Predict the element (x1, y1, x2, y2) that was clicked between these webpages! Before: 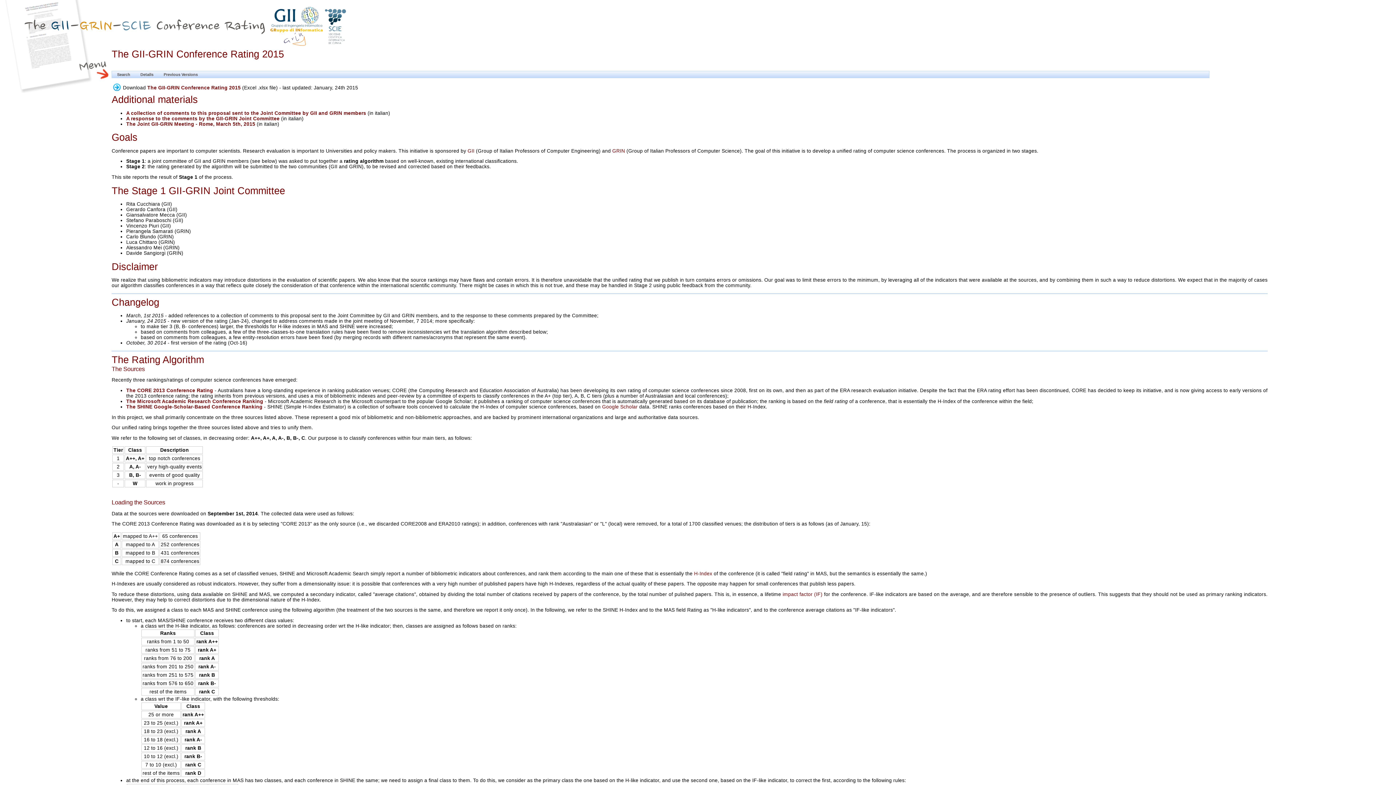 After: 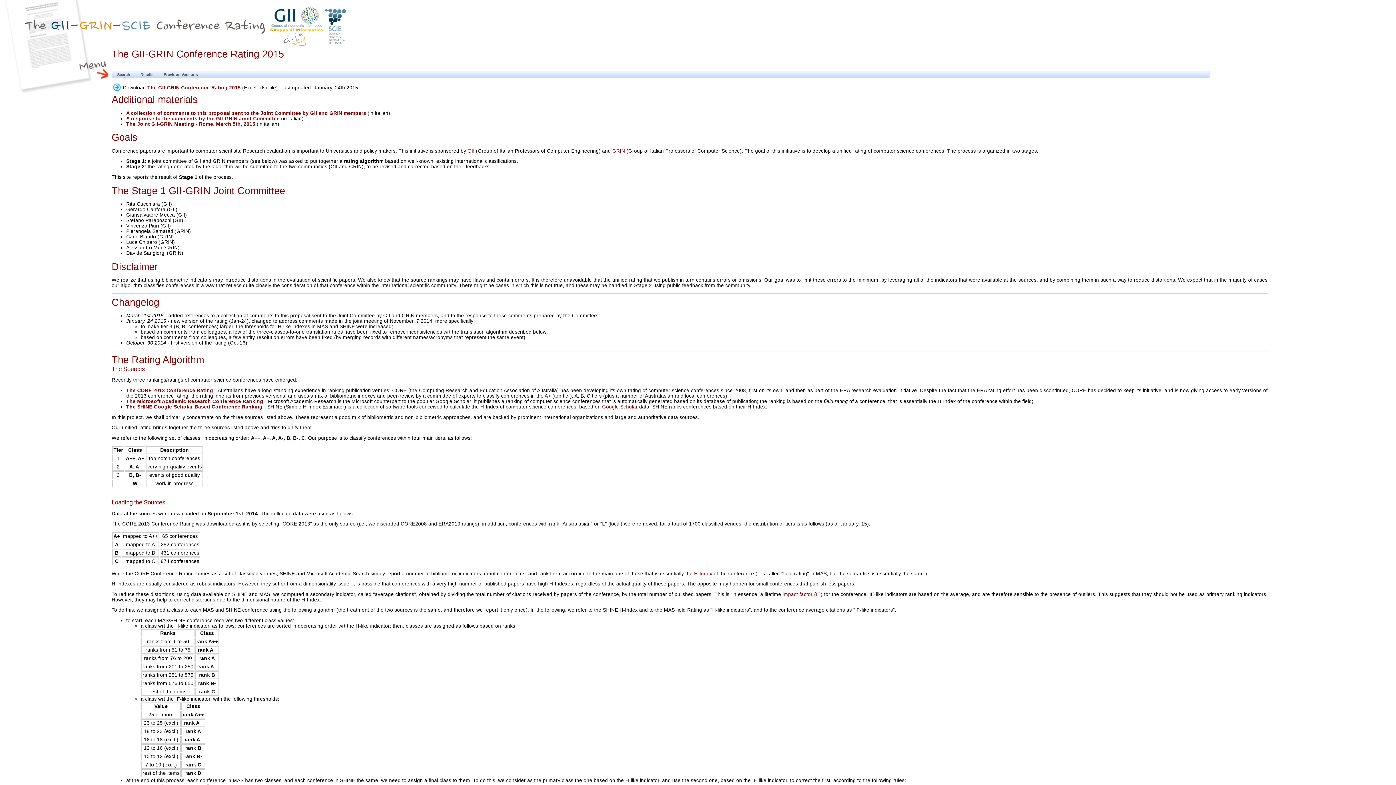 Action: label: A response to the comments by the GII-GRIN Joint Committee bbox: (126, 115, 279, 121)